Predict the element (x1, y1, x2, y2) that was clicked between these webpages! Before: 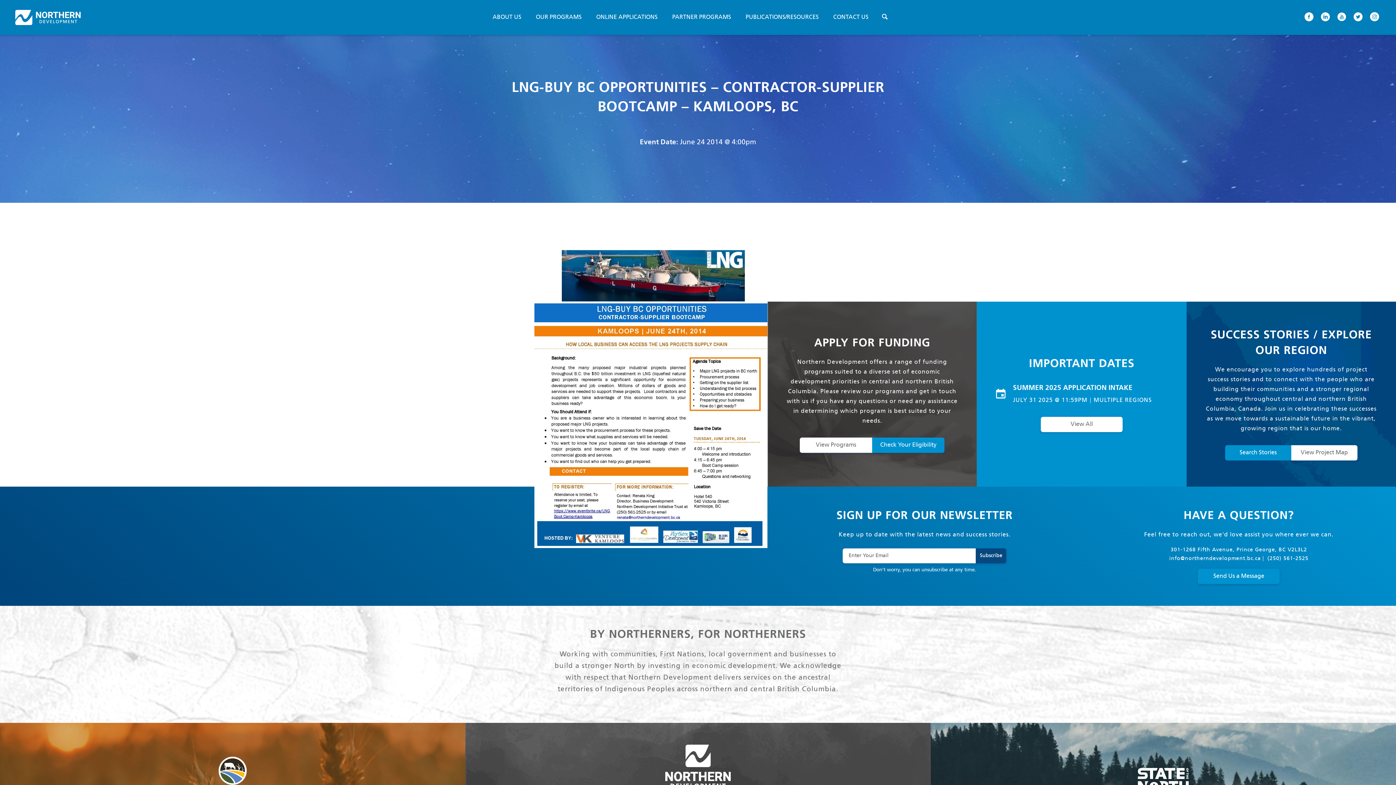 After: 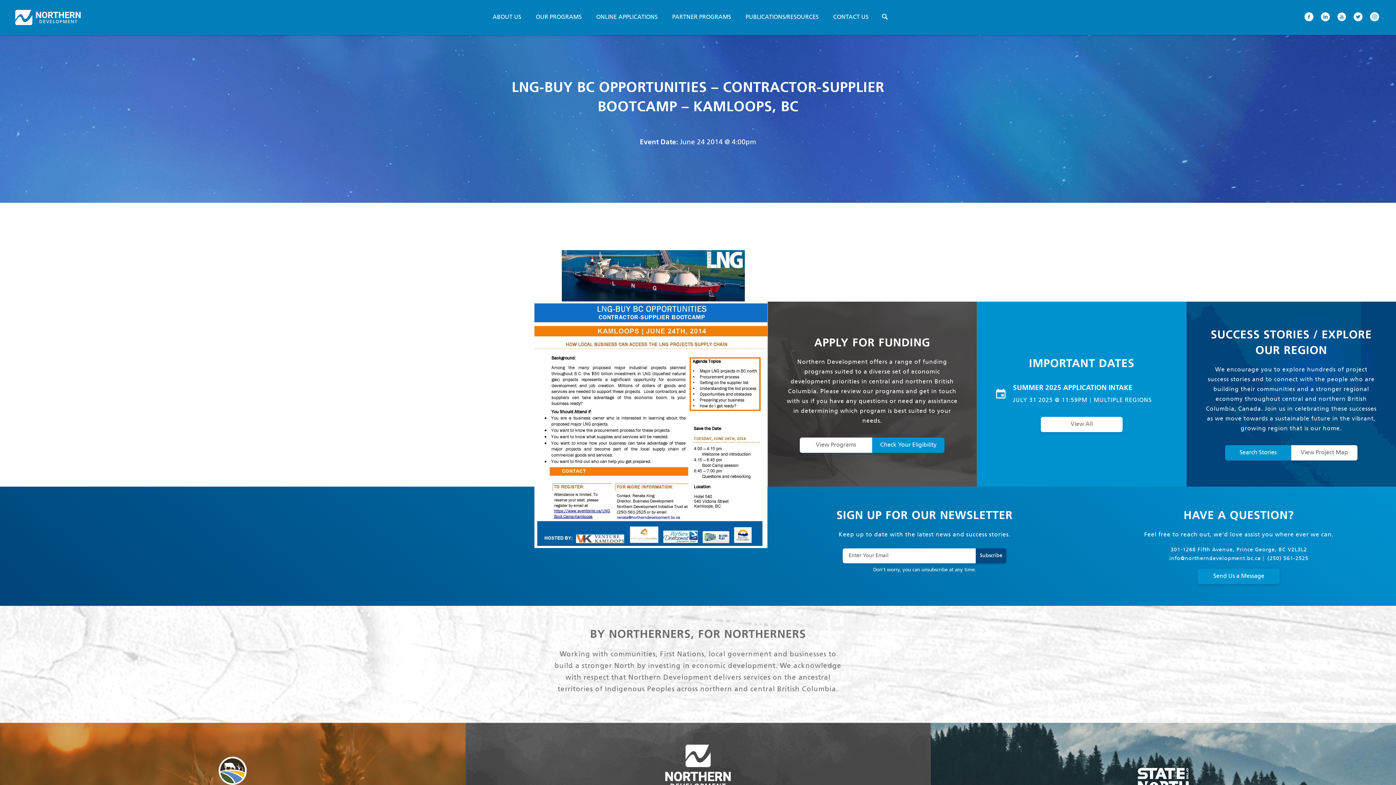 Action: bbox: (1265, 556, 1311, 561) label: (250) 561-2525